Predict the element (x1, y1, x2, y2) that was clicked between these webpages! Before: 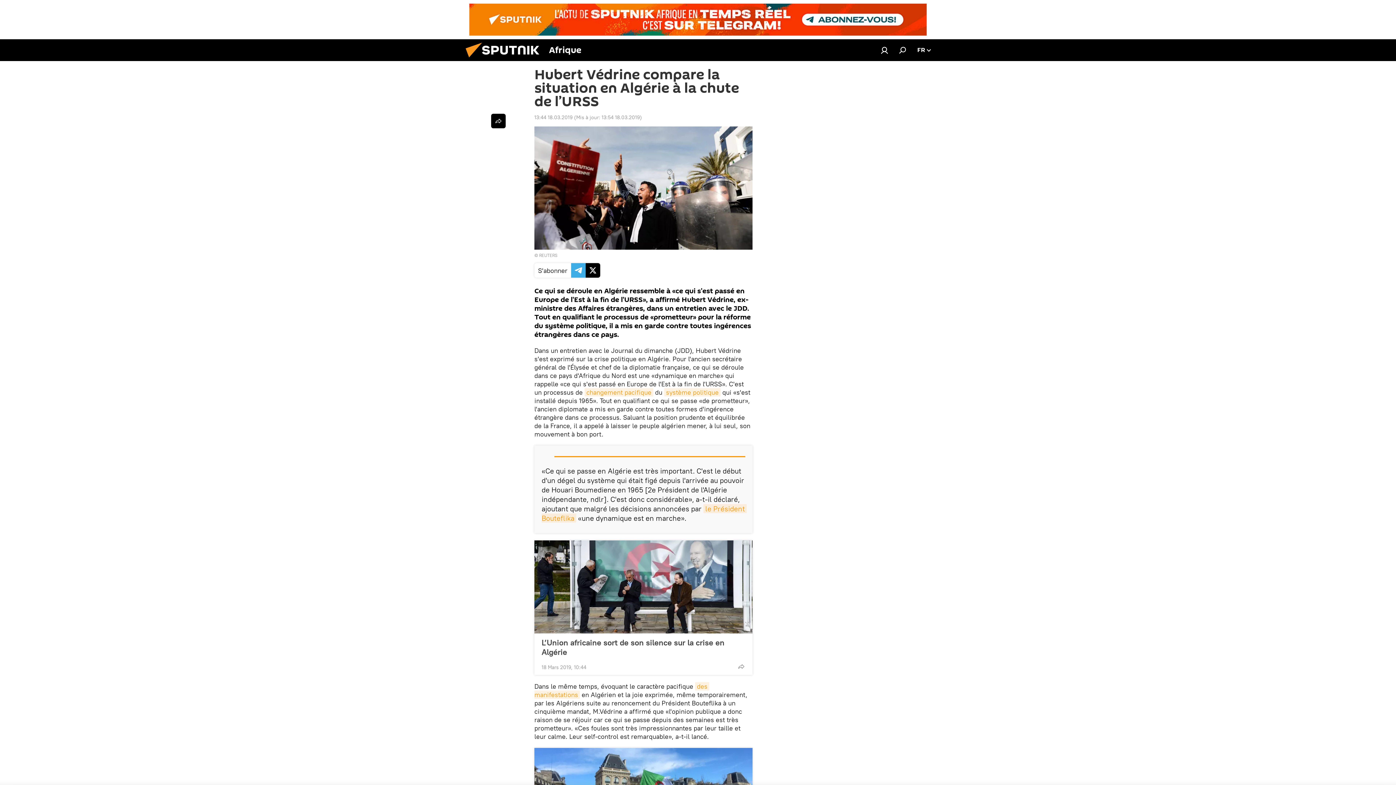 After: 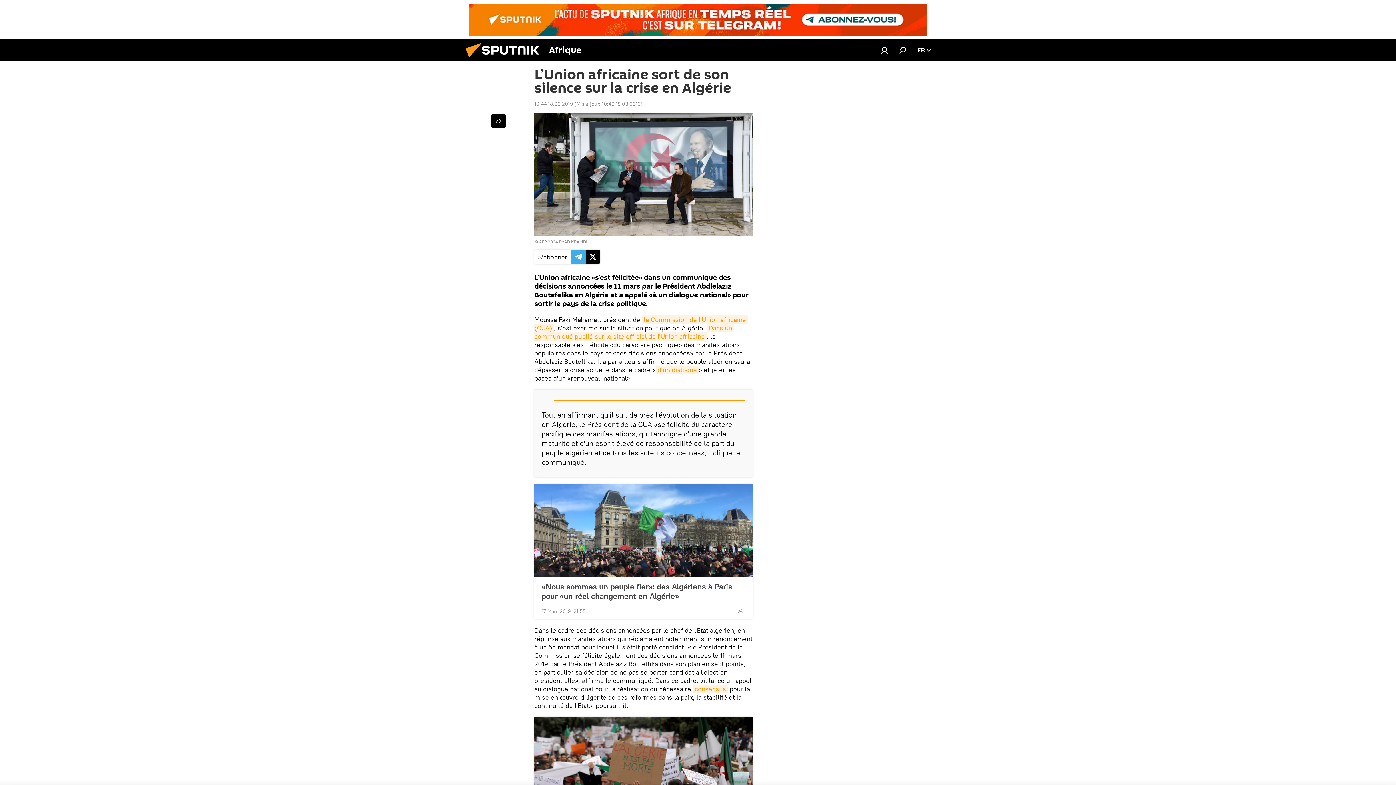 Action: bbox: (534, 540, 752, 633)